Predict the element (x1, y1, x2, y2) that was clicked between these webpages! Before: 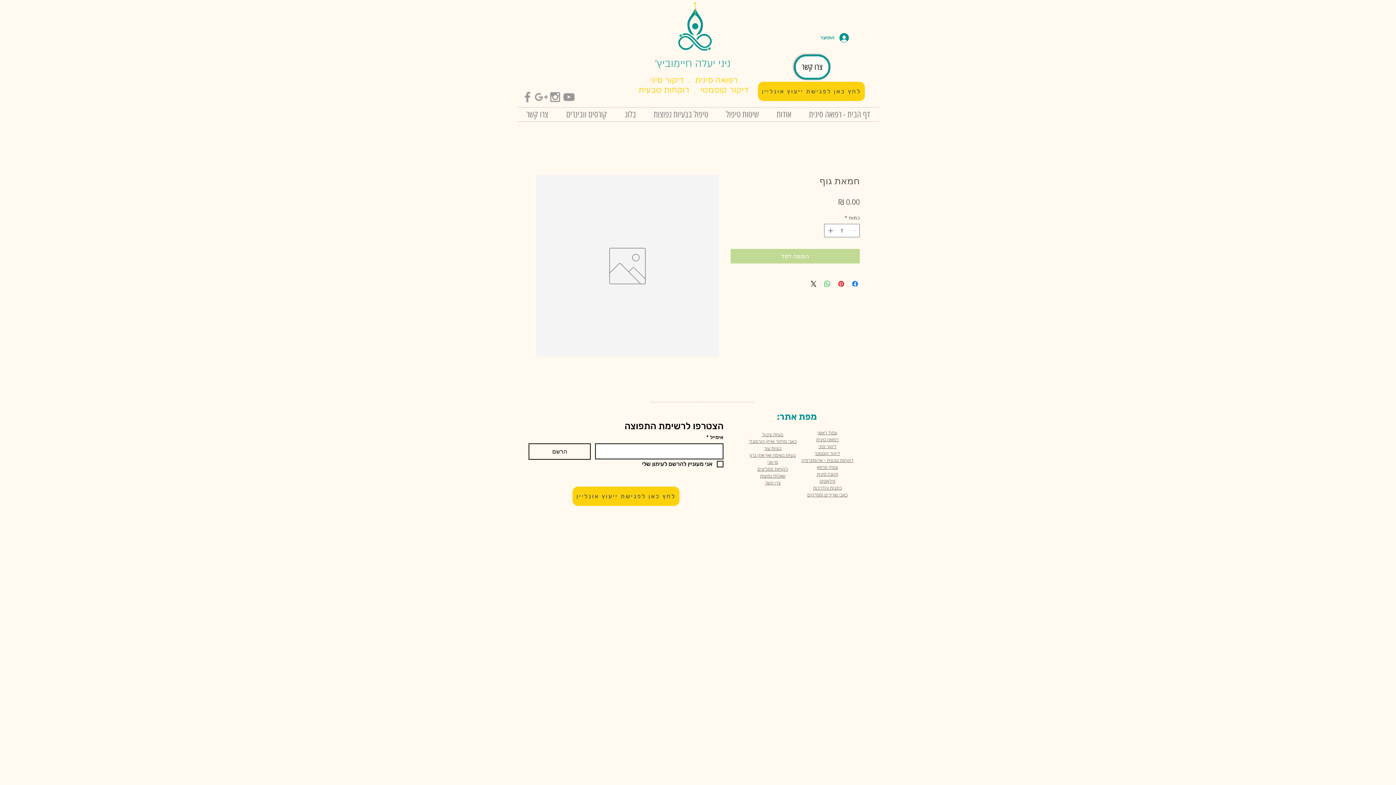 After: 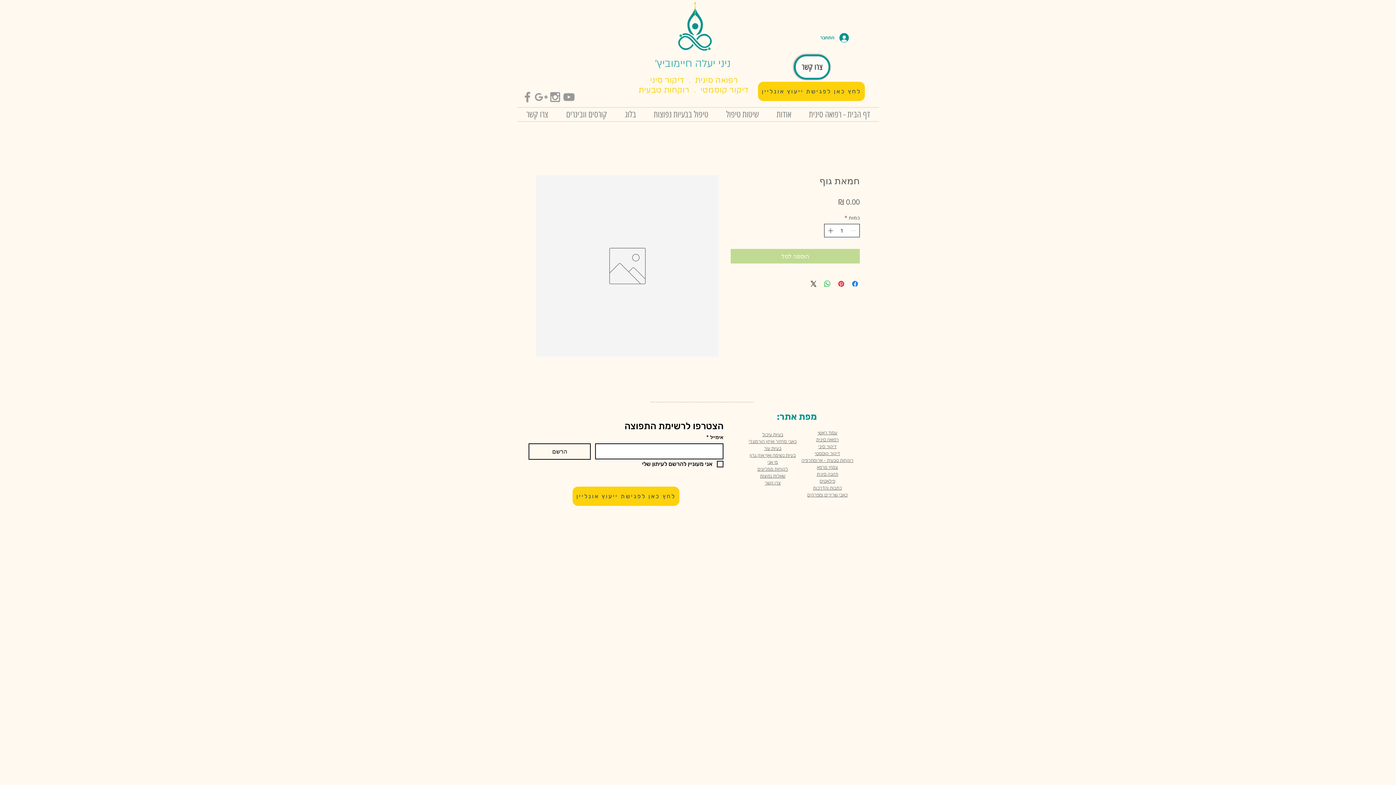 Action: bbox: (825, 224, 834, 237)